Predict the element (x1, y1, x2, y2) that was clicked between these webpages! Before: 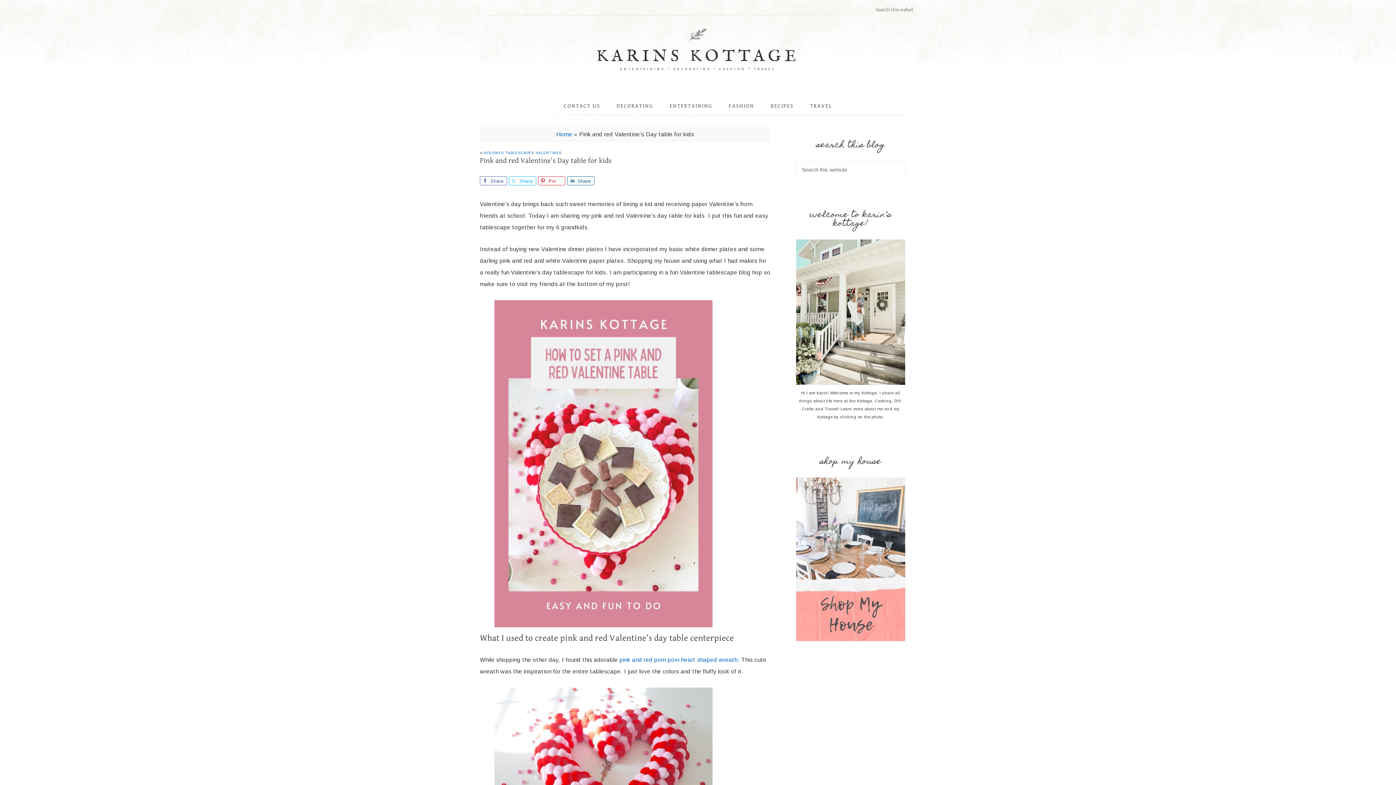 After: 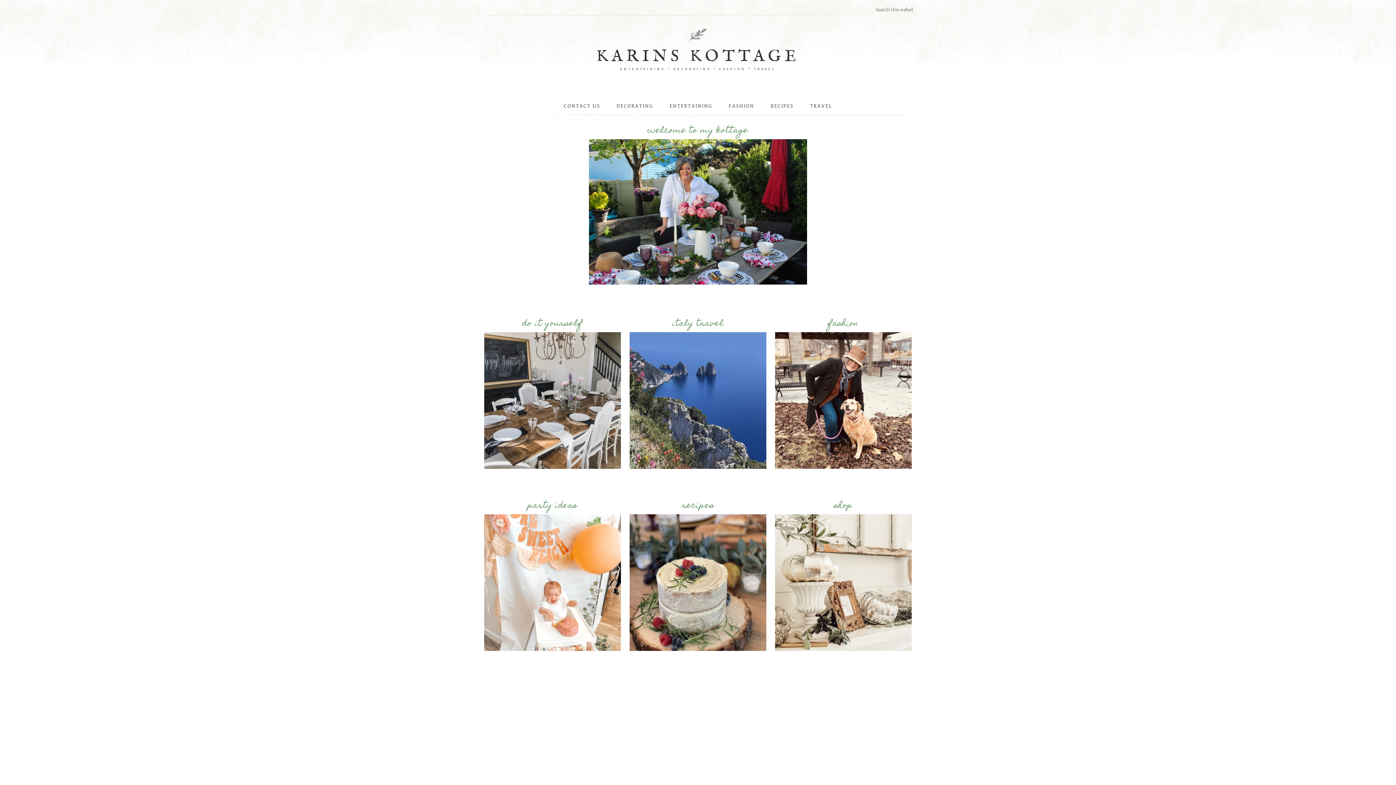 Action: label: KARINS KOTTAGE bbox: (596, 46, 799, 66)